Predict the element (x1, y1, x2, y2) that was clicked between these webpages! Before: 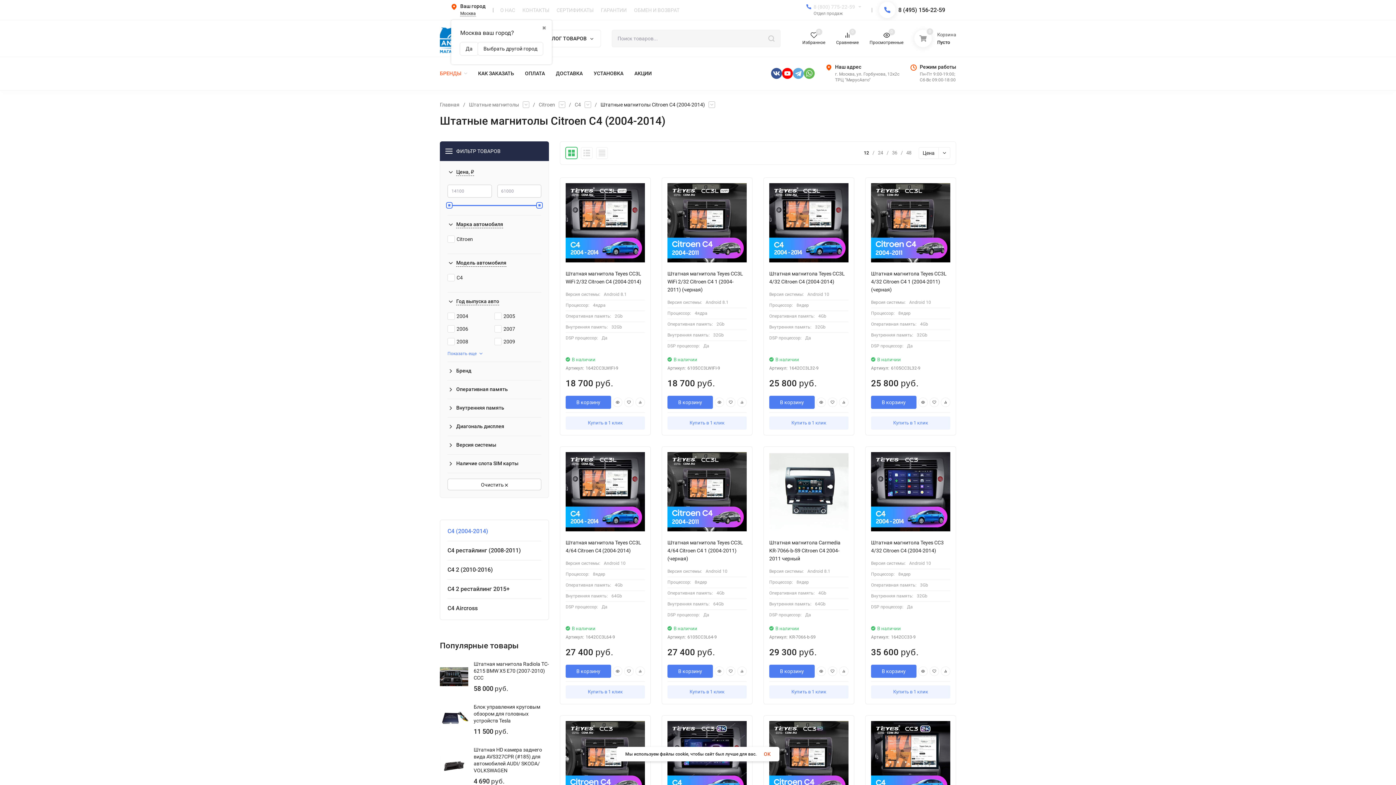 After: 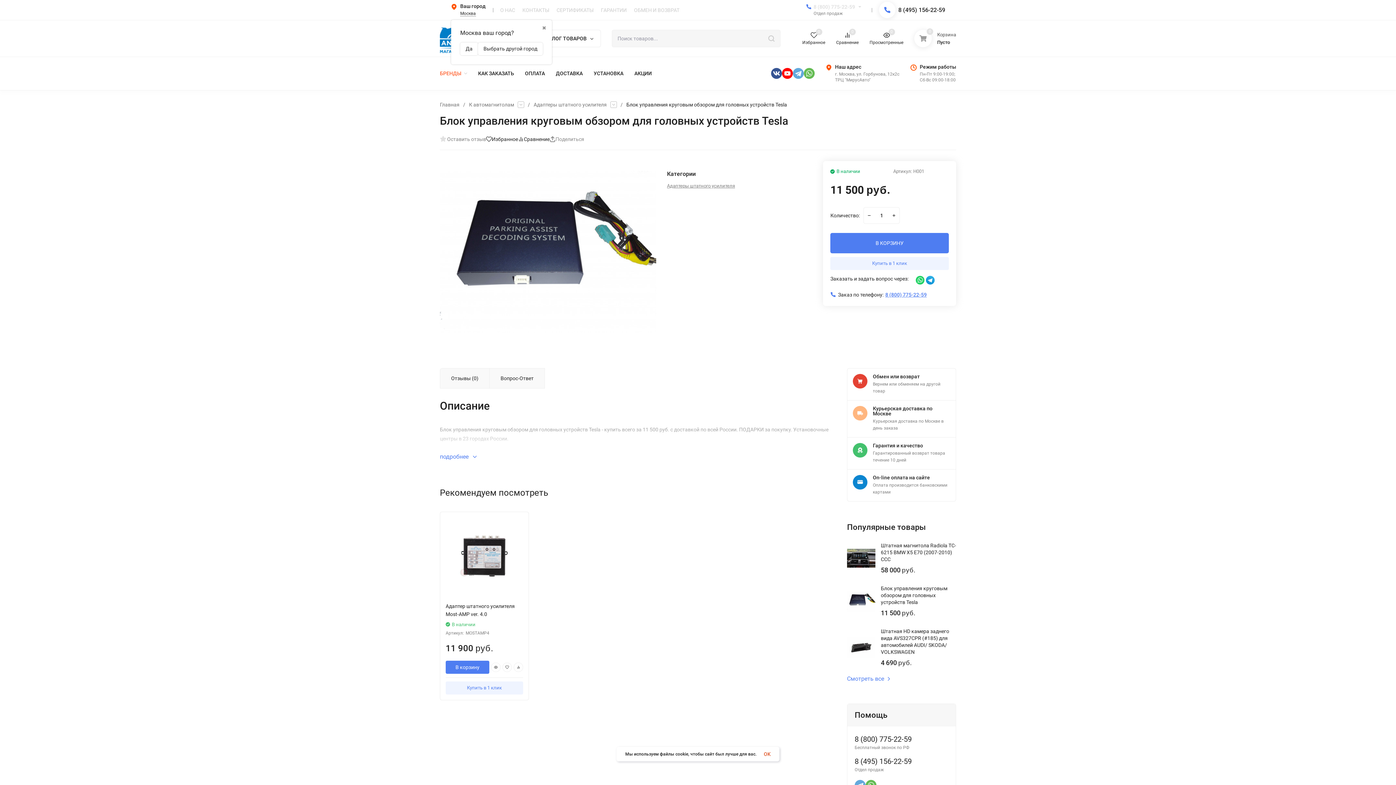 Action: label: Блок управления круговым обзором для головных устройств Tesla
11 500 руб. bbox: (440, 703, 549, 735)